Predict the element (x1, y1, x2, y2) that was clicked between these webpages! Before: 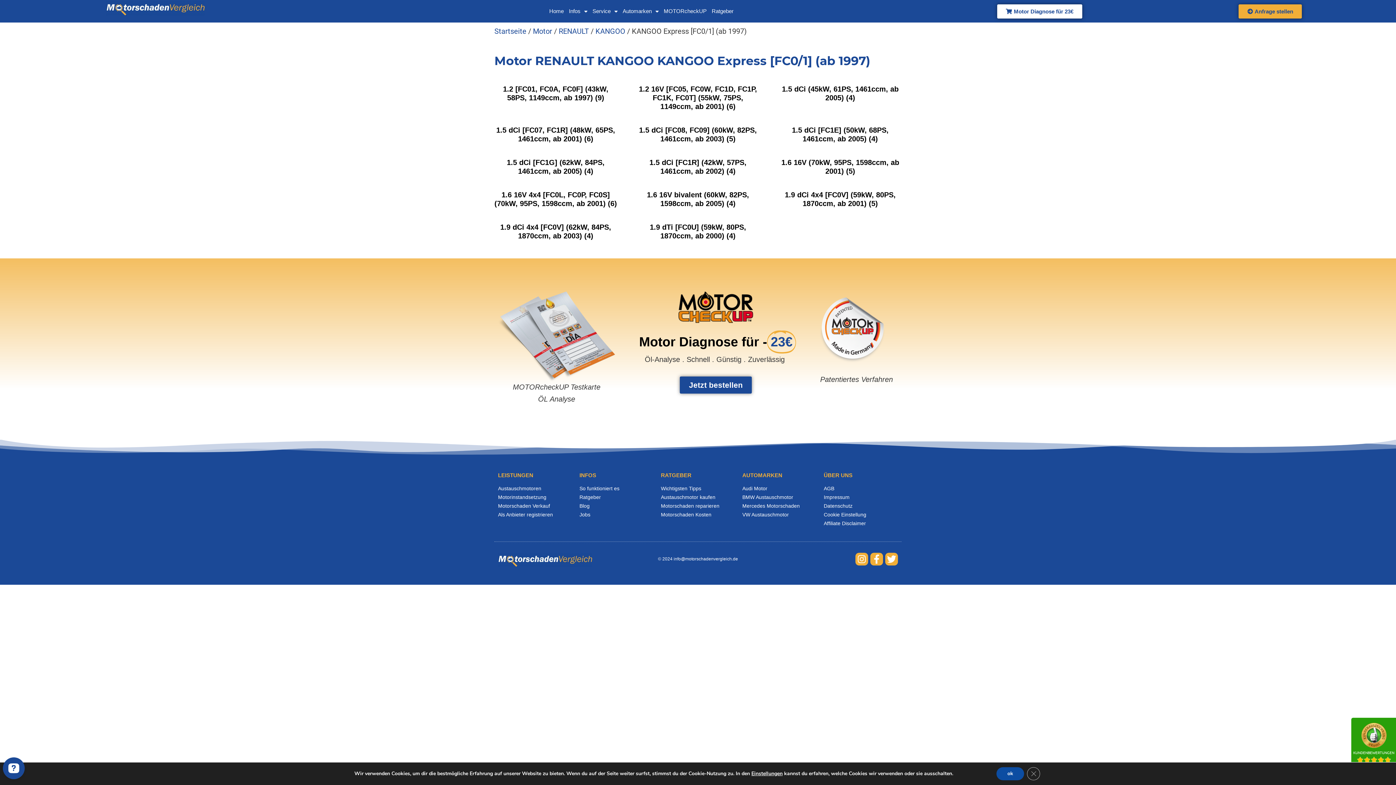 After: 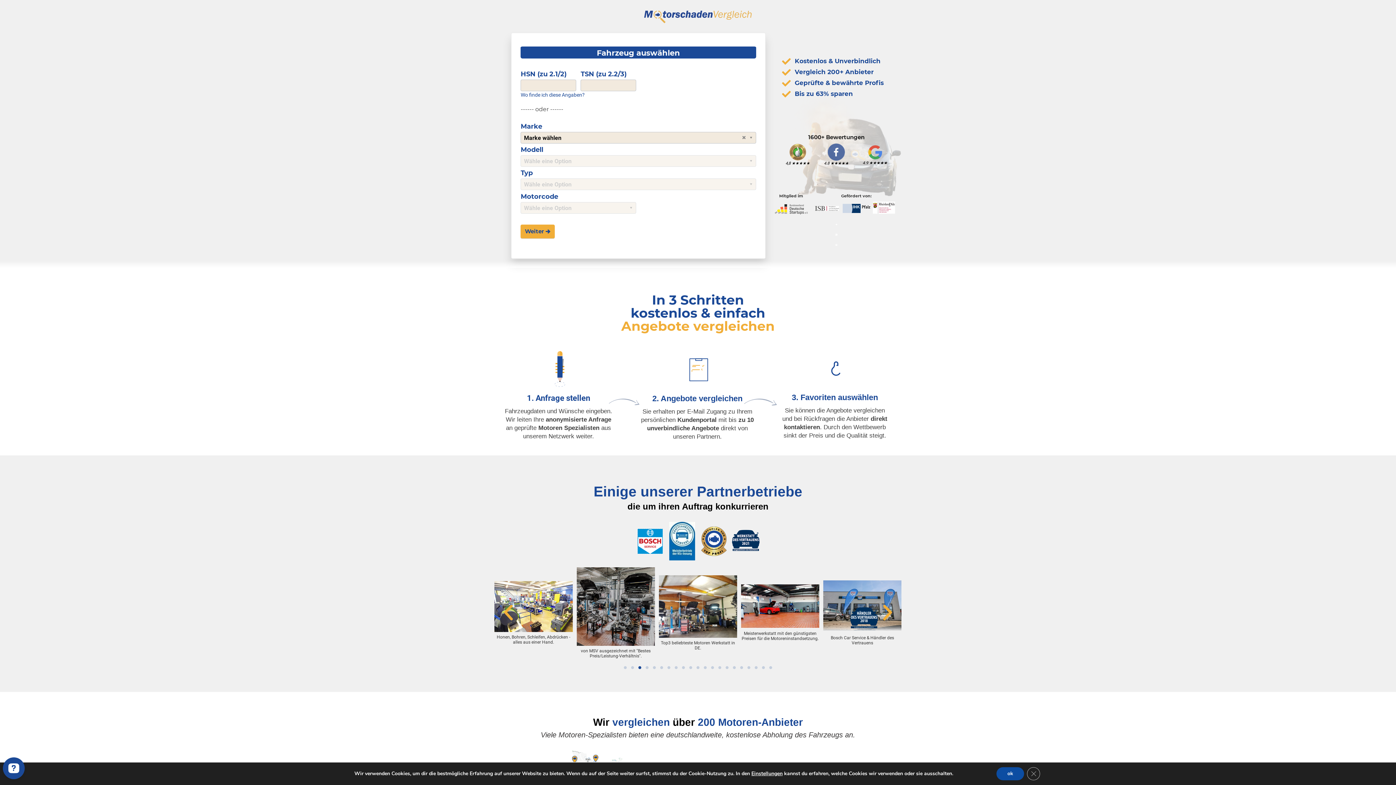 Action: label: Anfrage stellen bbox: (1239, 4, 1302, 18)